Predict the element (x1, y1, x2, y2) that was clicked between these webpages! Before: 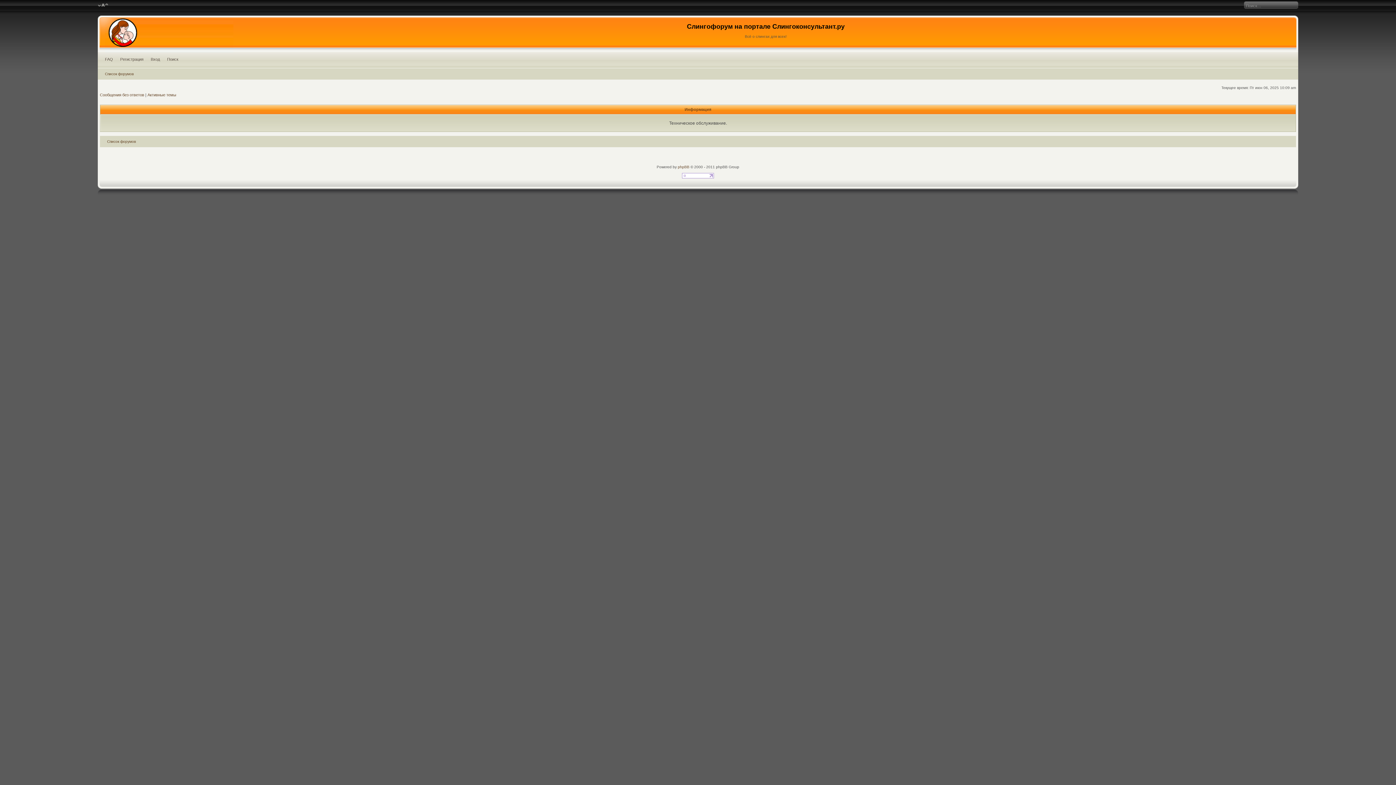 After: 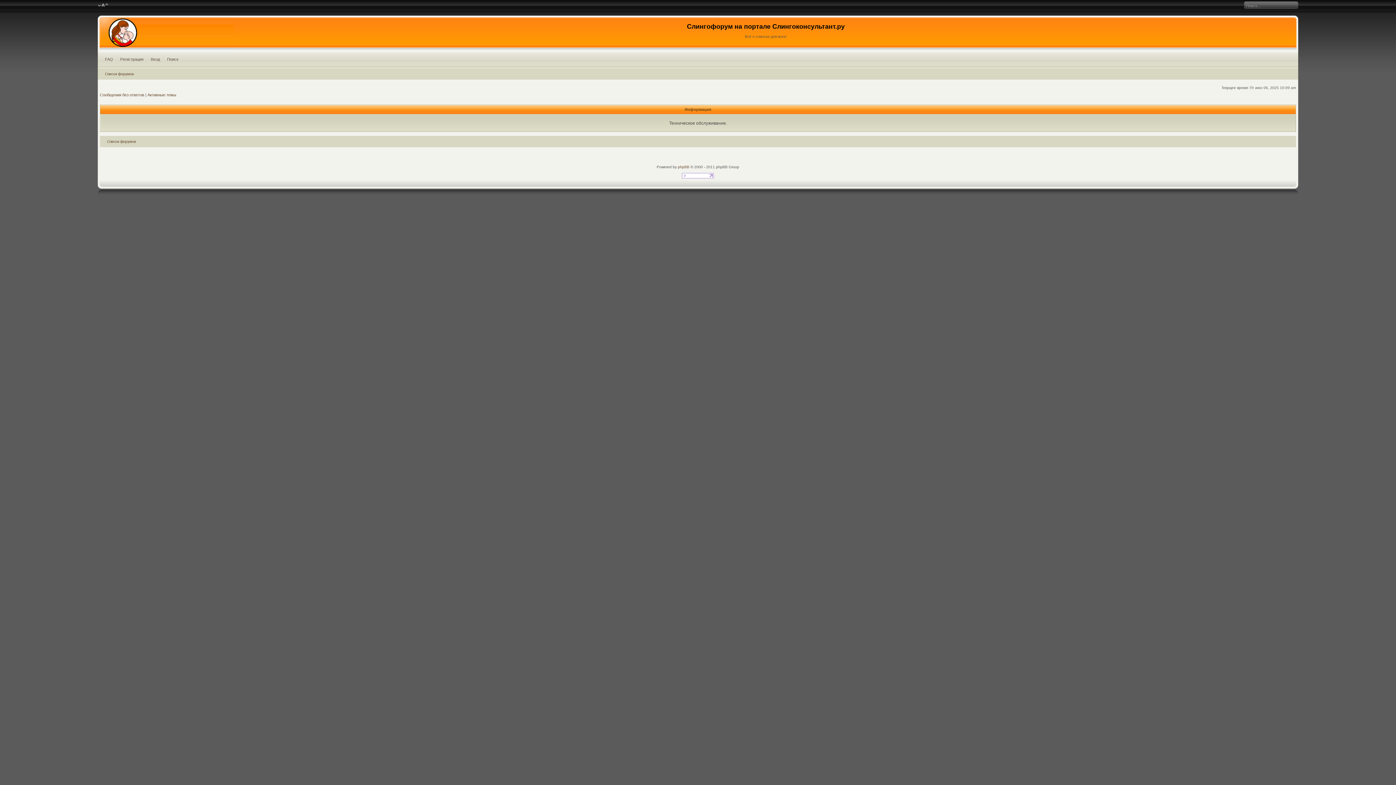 Action: label: Сообщения без ответов bbox: (99, 92, 144, 97)